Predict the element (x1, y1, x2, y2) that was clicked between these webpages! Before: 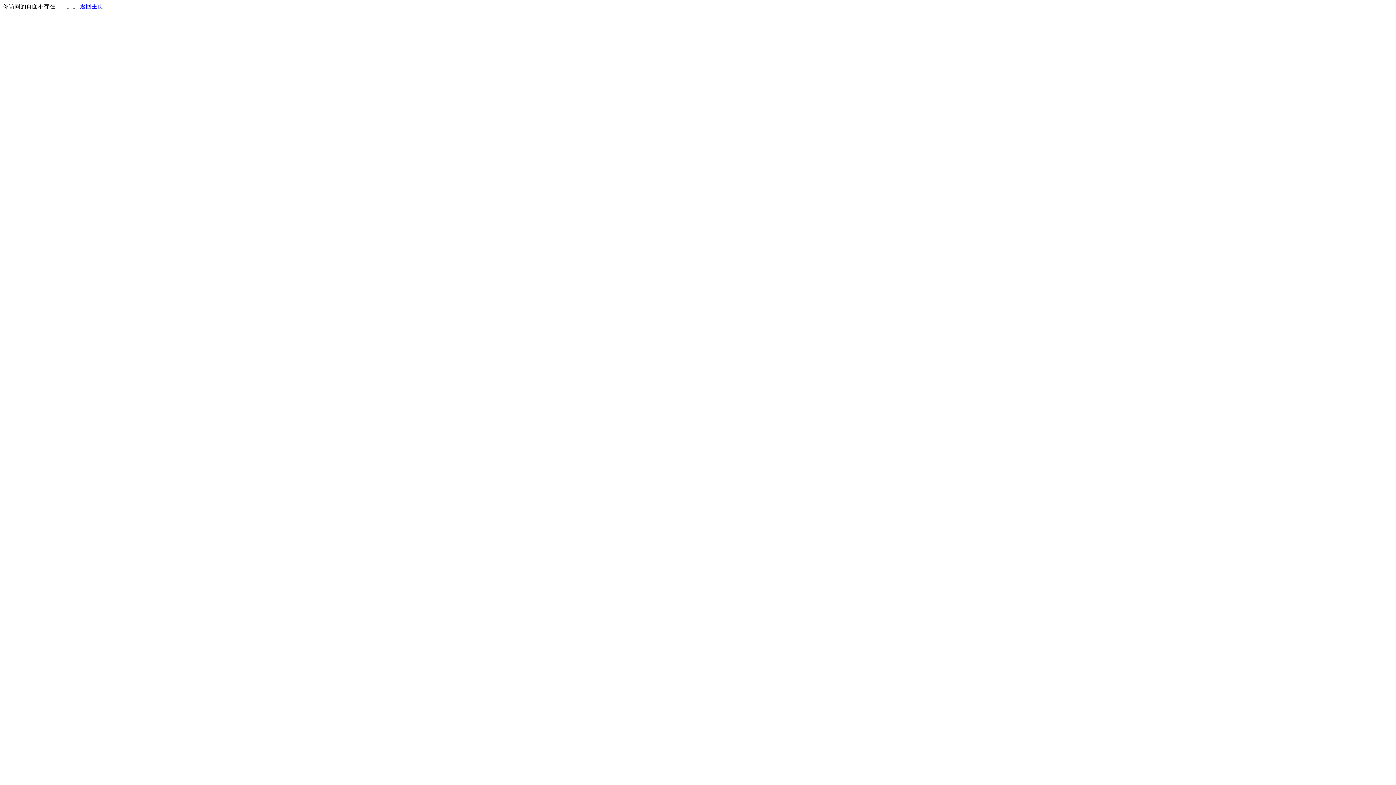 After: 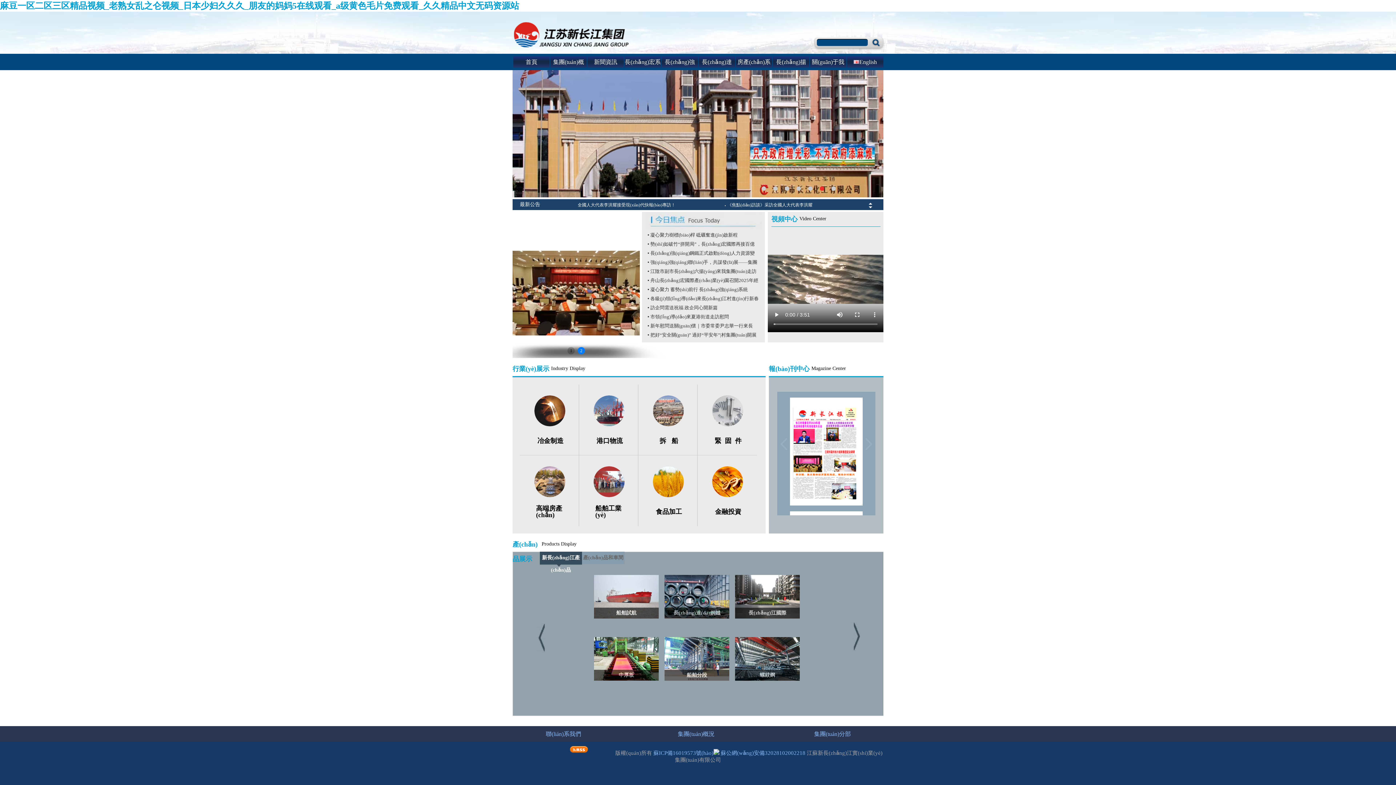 Action: label: 返回主页 bbox: (80, 3, 103, 9)